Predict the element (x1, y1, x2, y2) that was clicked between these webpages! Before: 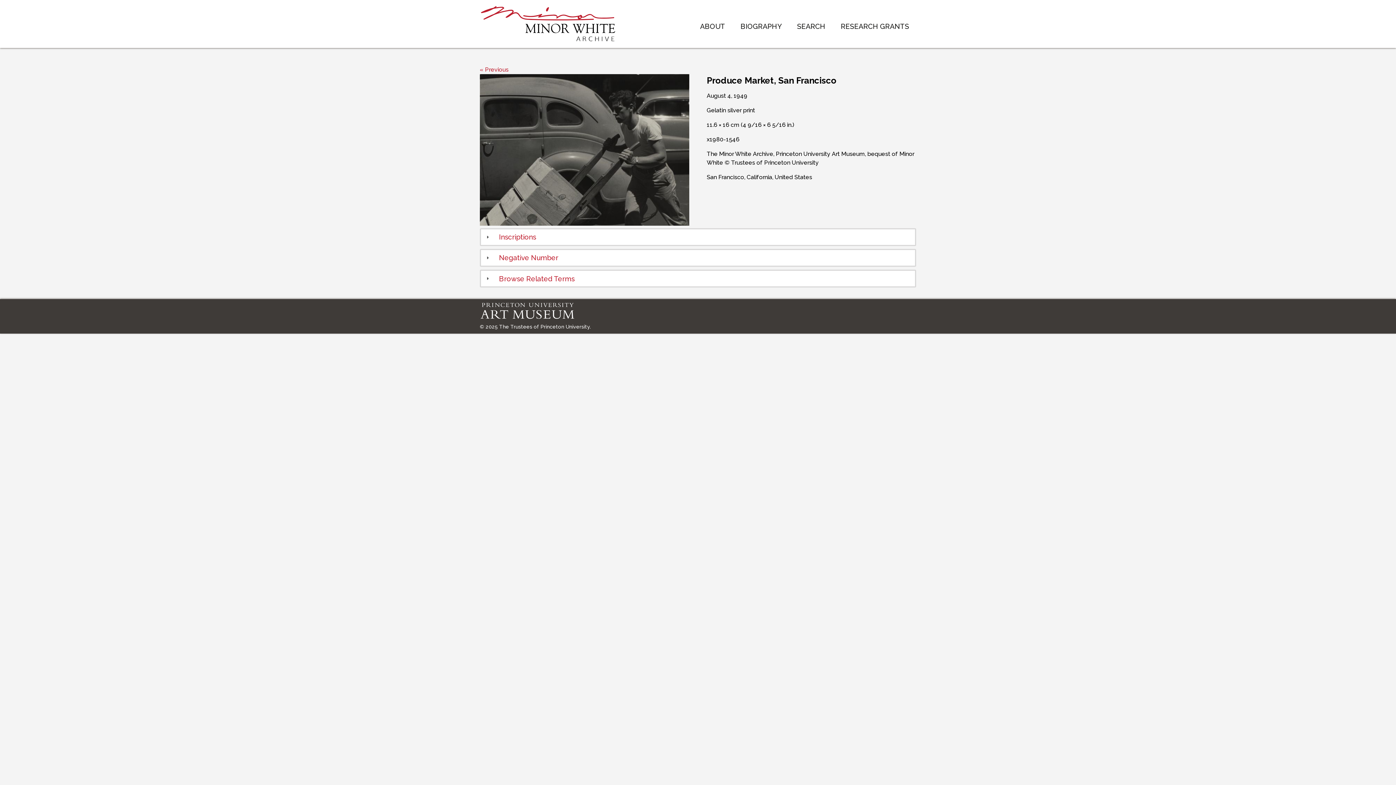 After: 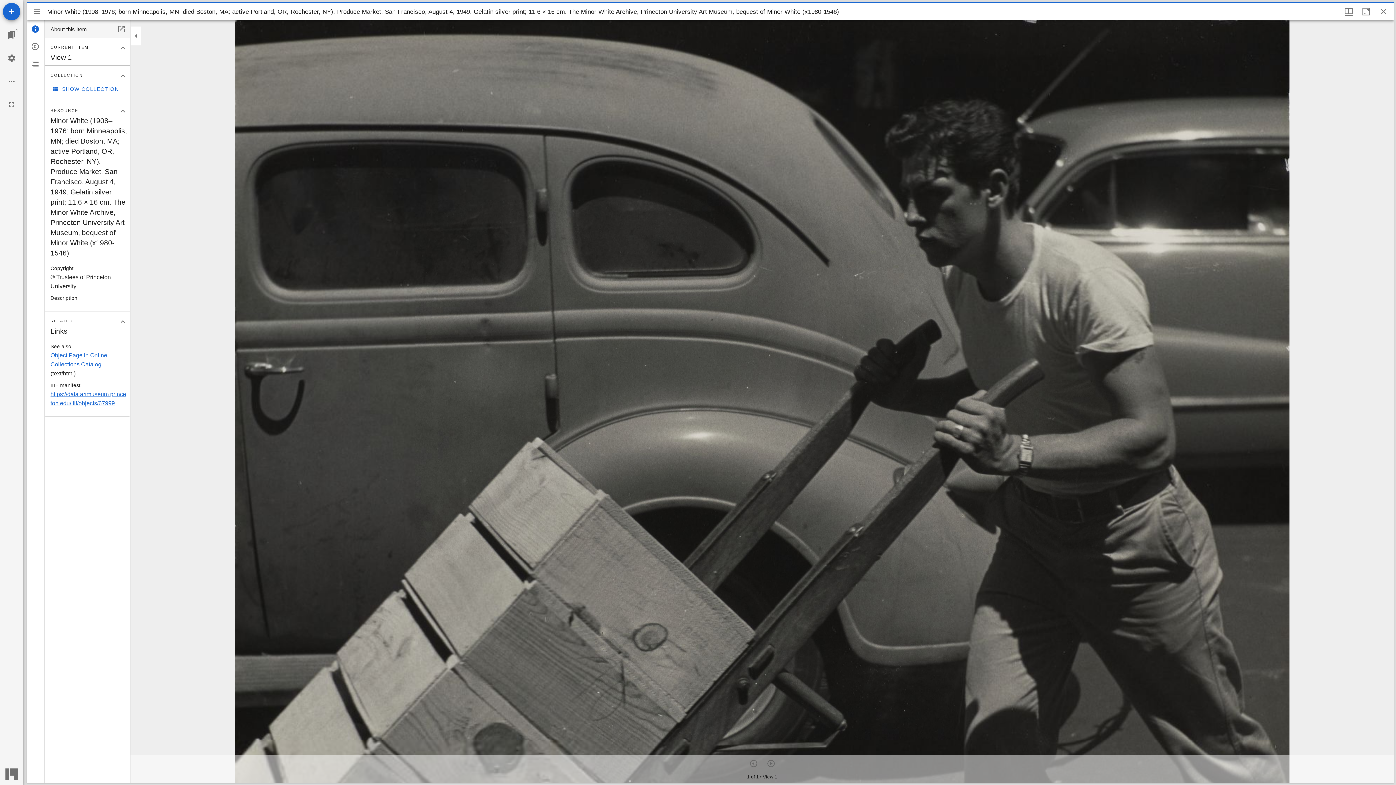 Action: bbox: (480, 74, 689, 228)